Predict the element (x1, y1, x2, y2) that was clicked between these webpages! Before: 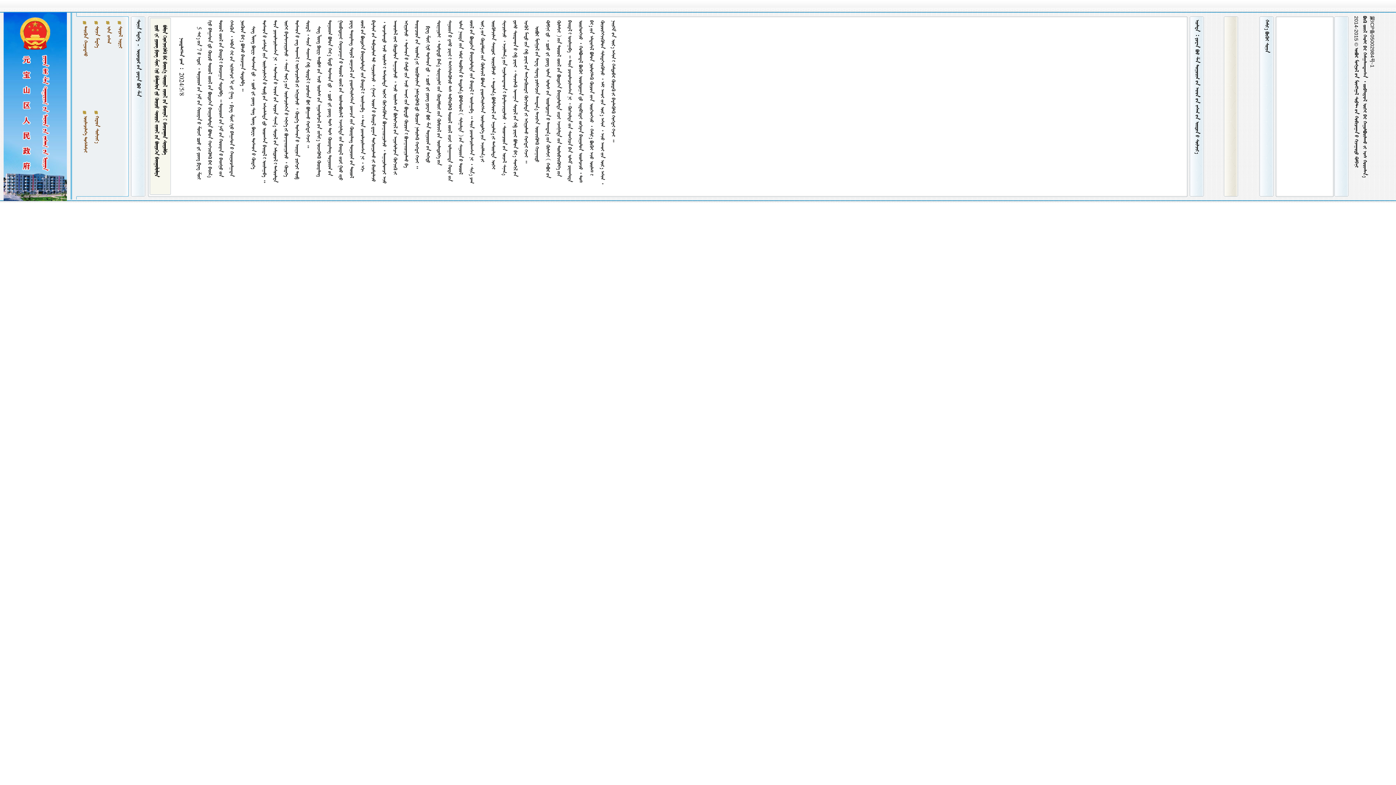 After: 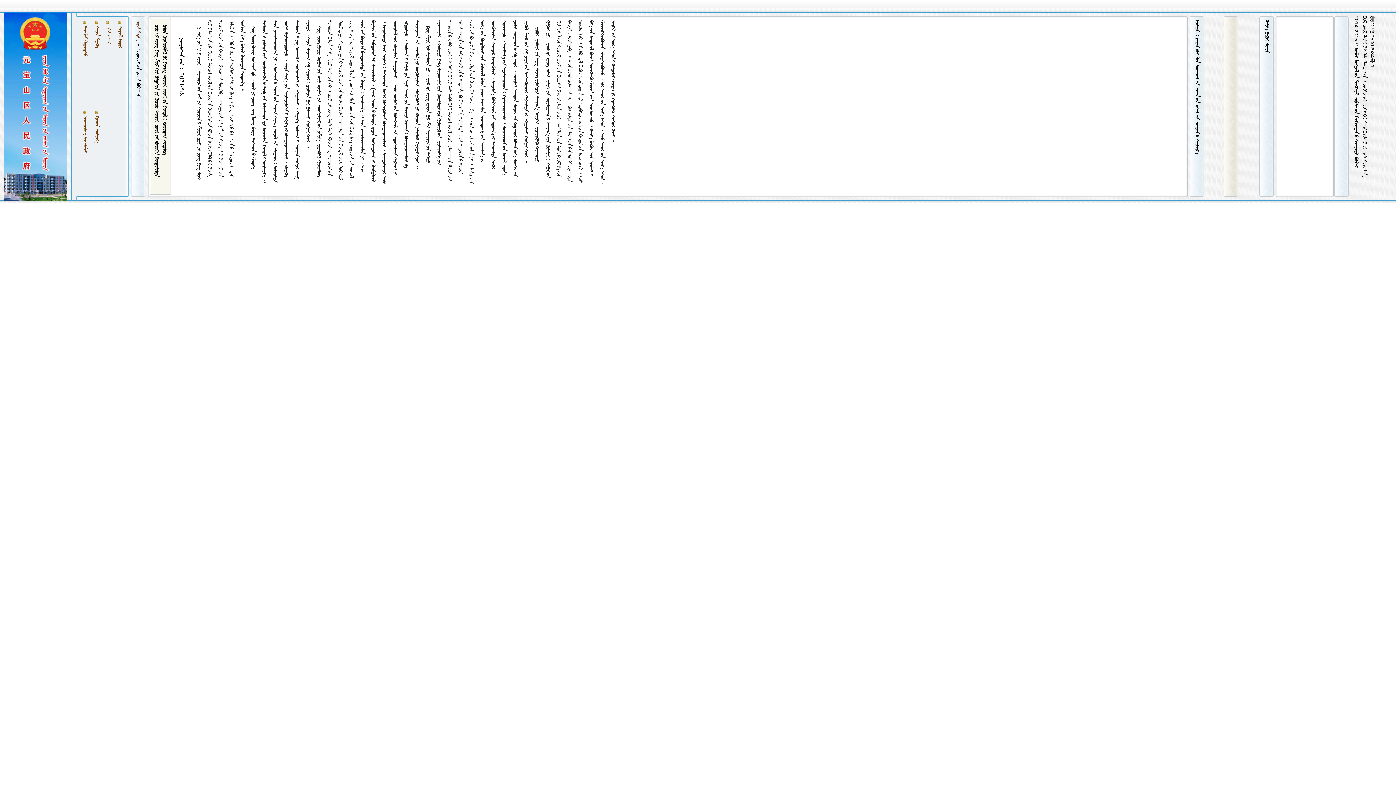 Action: bbox: (135, 19, 141, 41) label:  